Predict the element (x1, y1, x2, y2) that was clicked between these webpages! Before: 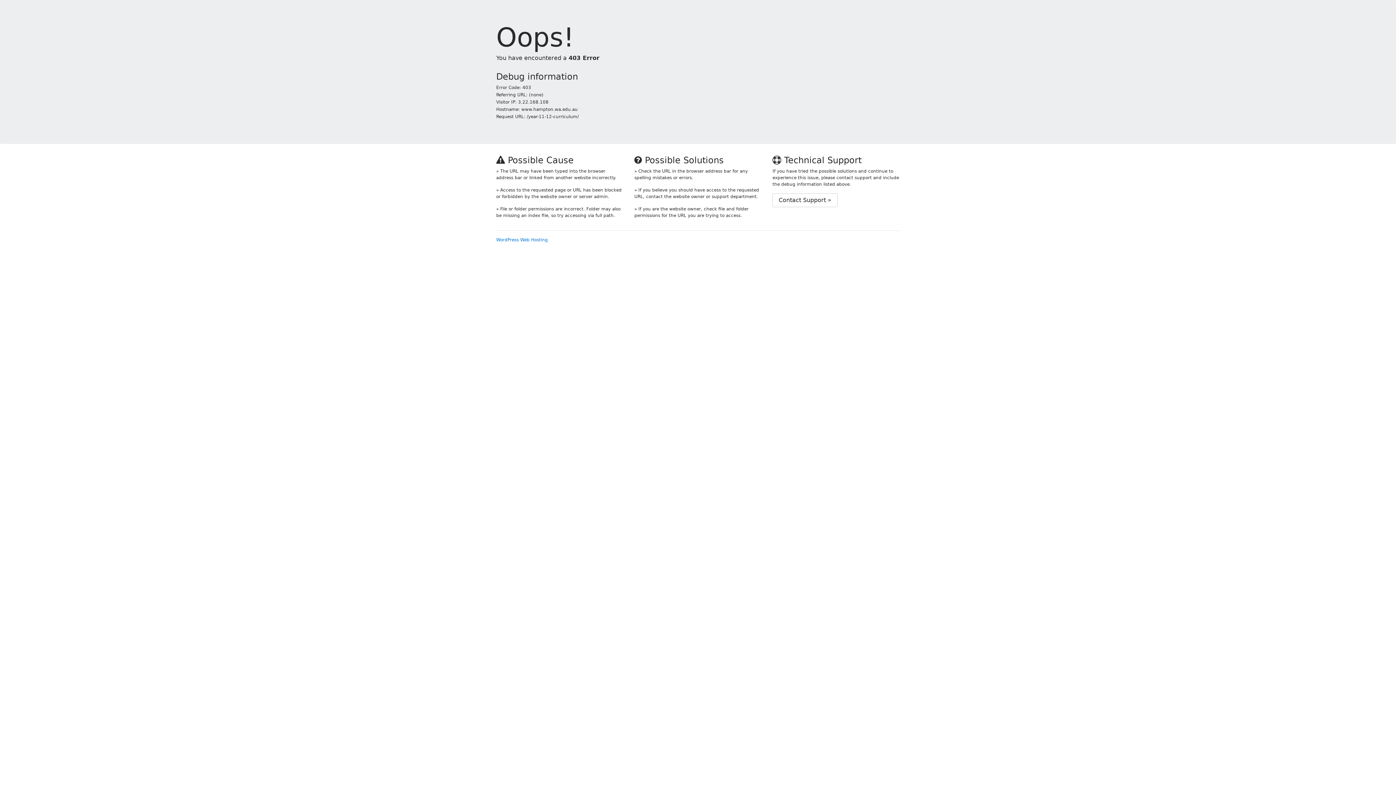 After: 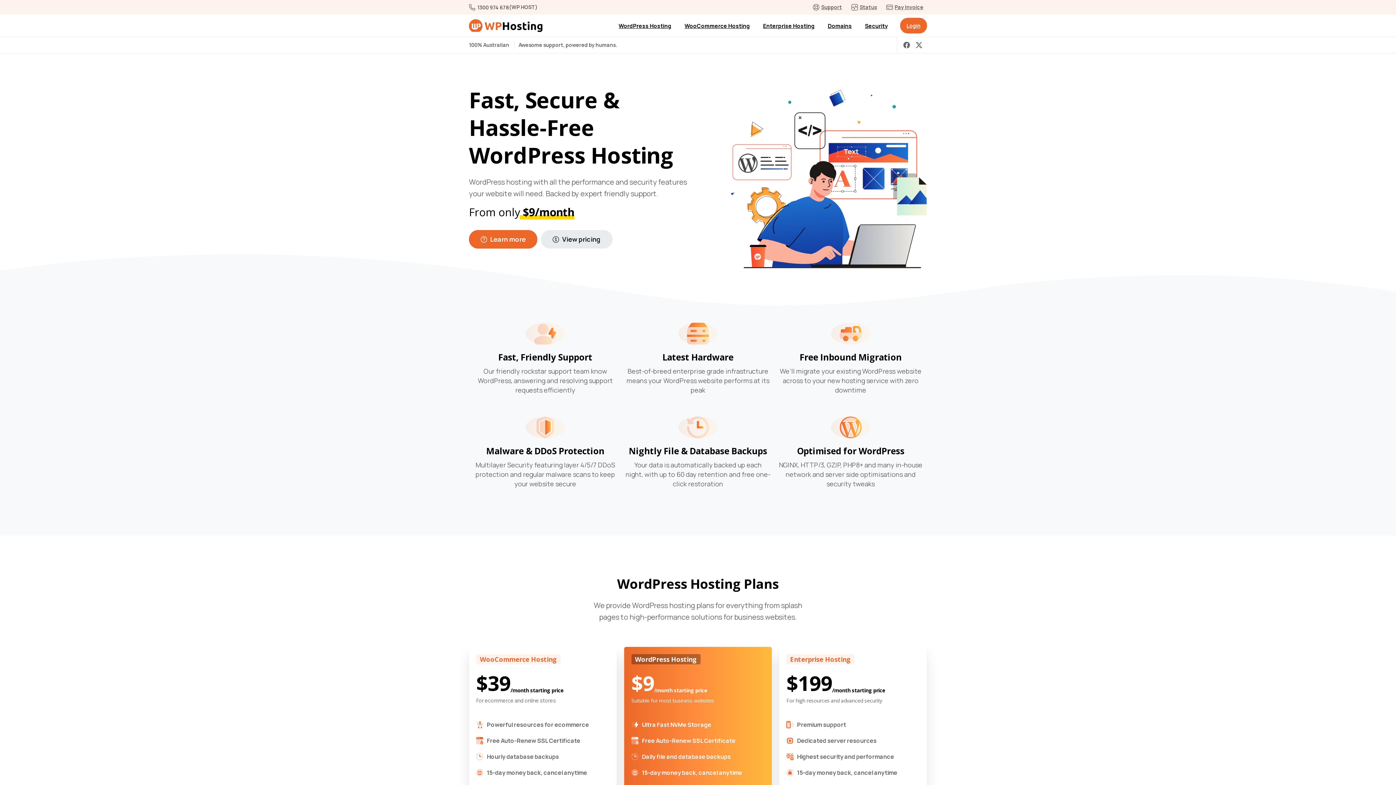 Action: label: WordPress Web Hosting bbox: (496, 237, 548, 242)